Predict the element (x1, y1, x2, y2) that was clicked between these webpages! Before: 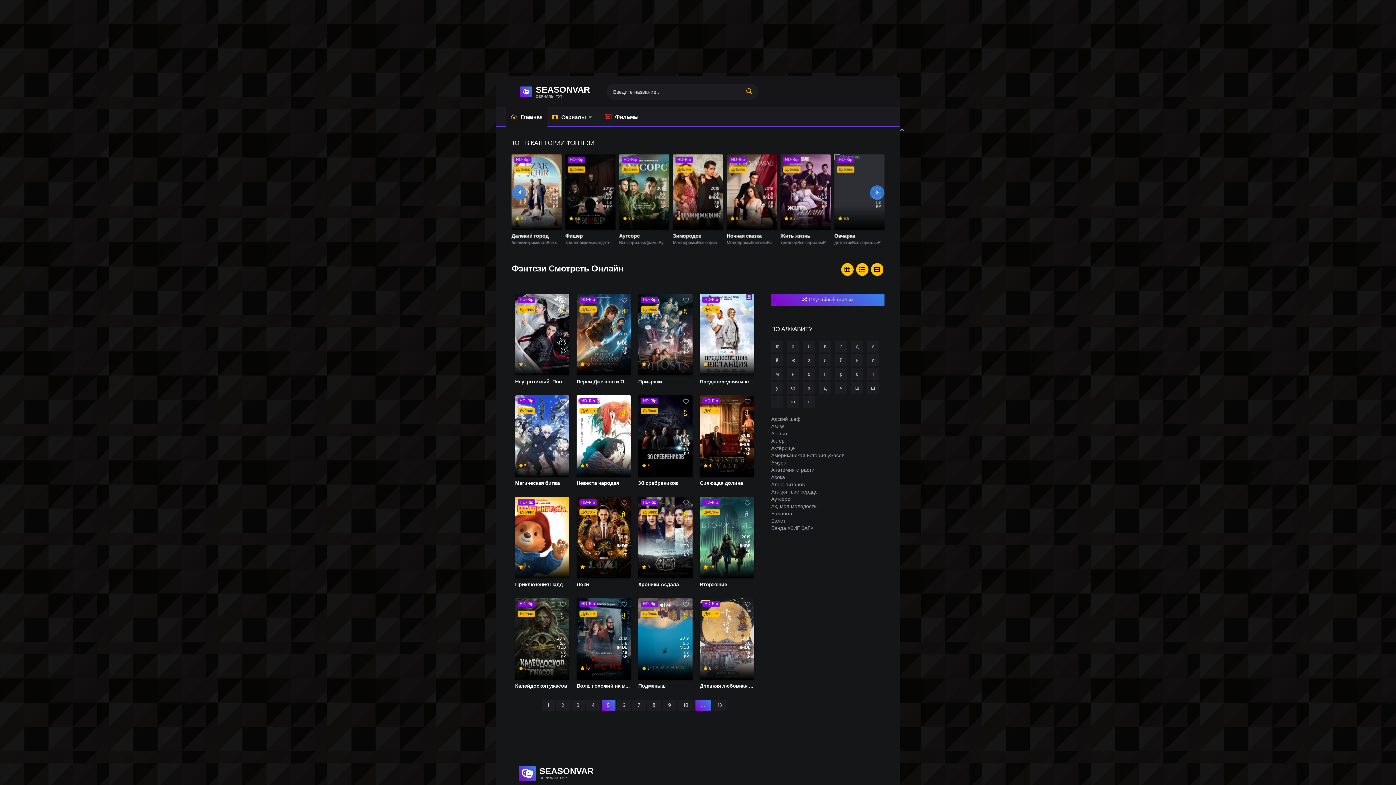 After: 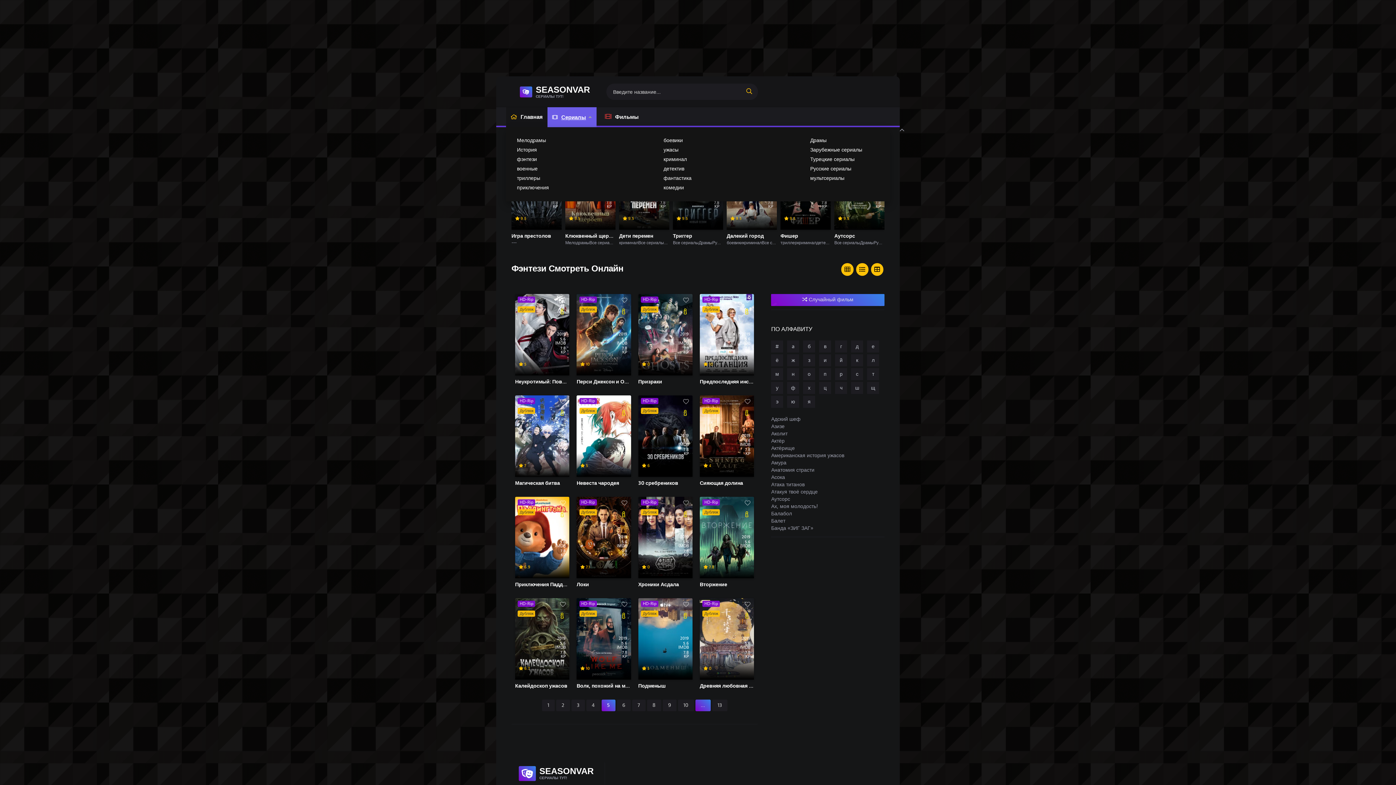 Action: label: Сериалы bbox: (547, 107, 596, 127)